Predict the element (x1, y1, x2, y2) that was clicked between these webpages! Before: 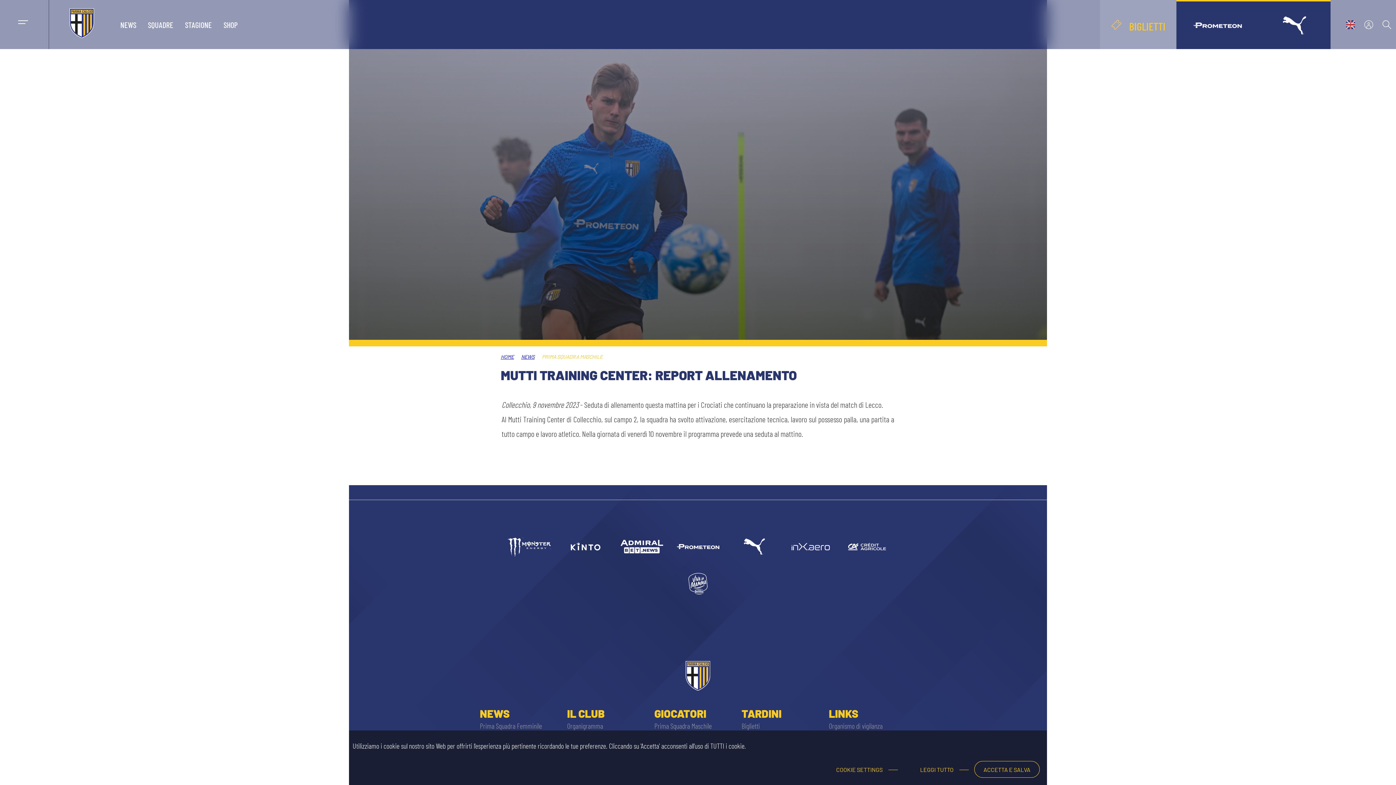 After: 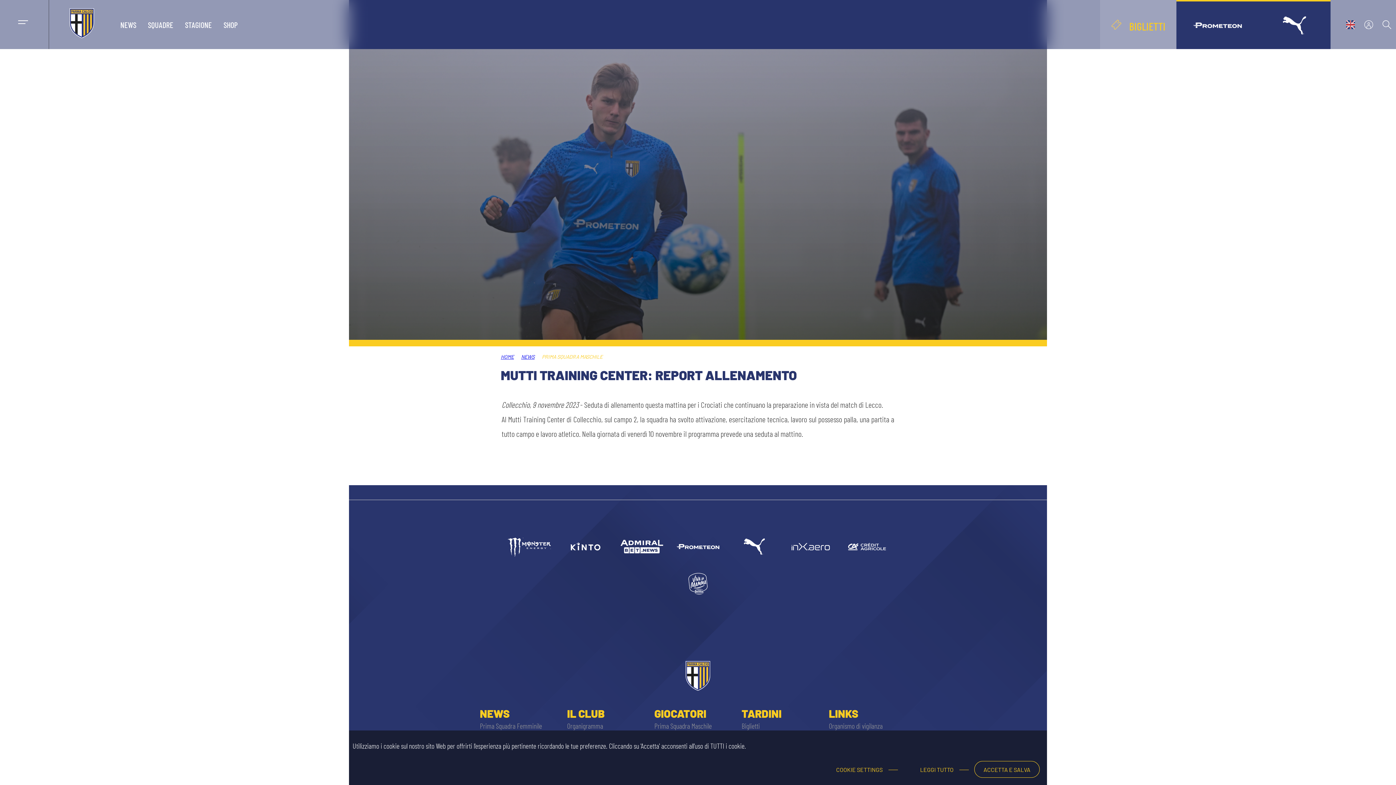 Action: label: TARDINI bbox: (741, 707, 781, 720)